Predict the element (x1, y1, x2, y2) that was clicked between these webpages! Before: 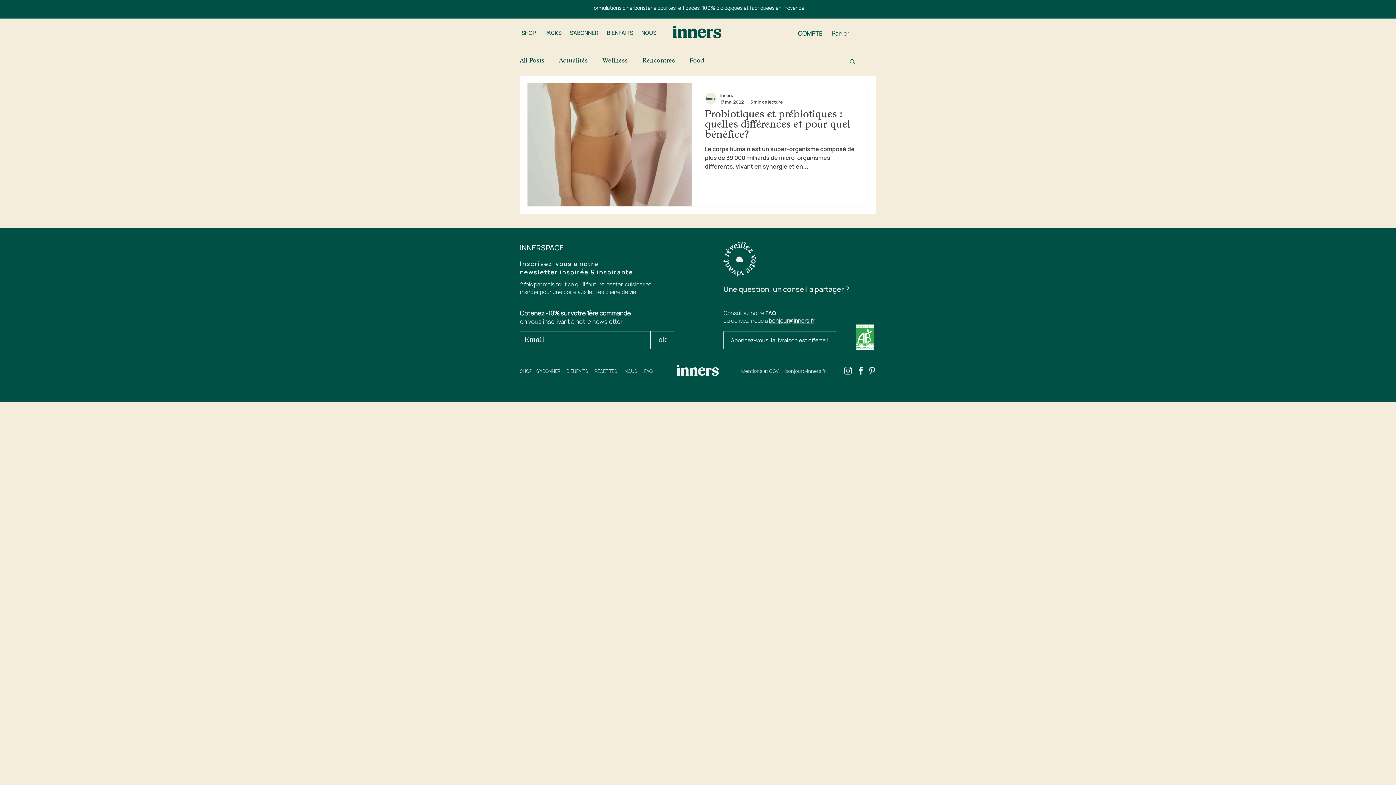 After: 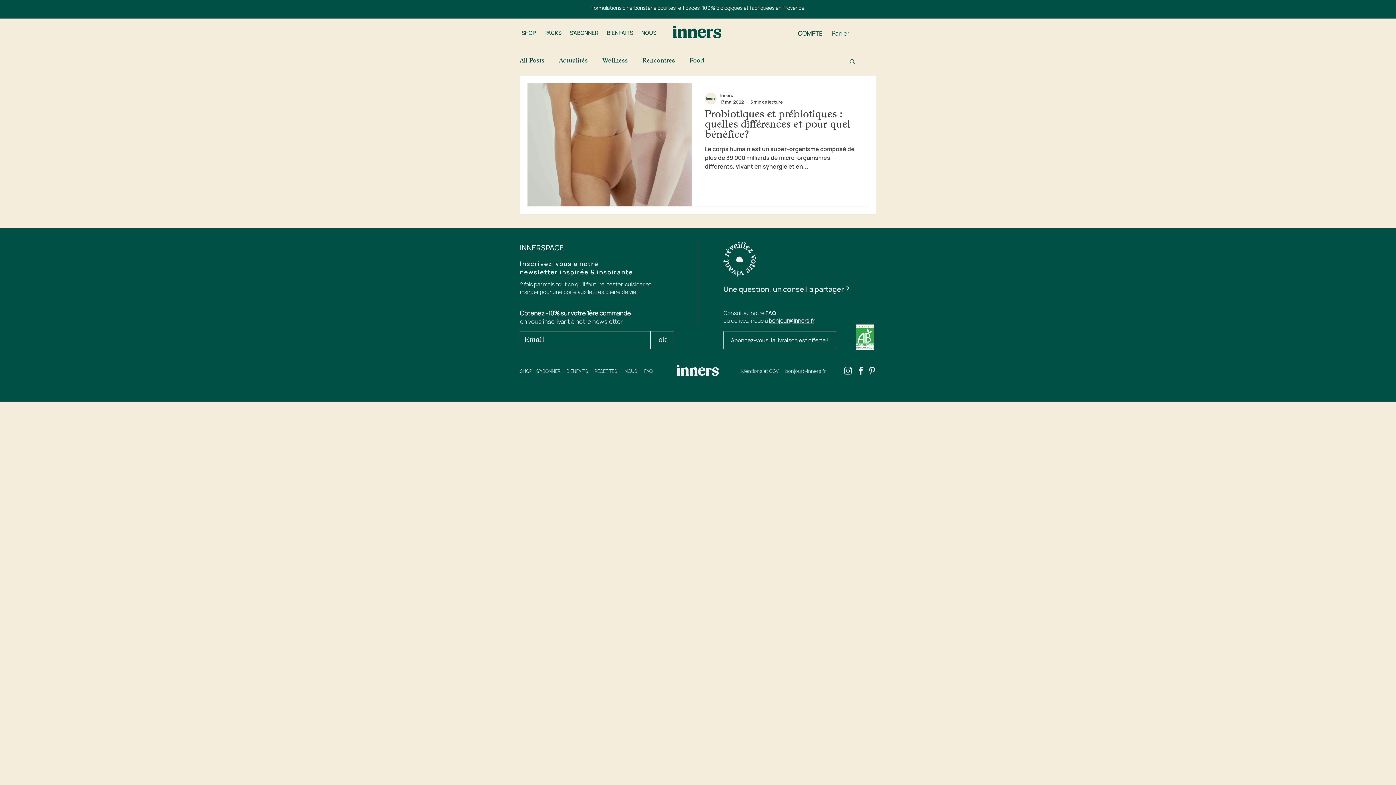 Action: bbox: (844, 366, 852, 374)